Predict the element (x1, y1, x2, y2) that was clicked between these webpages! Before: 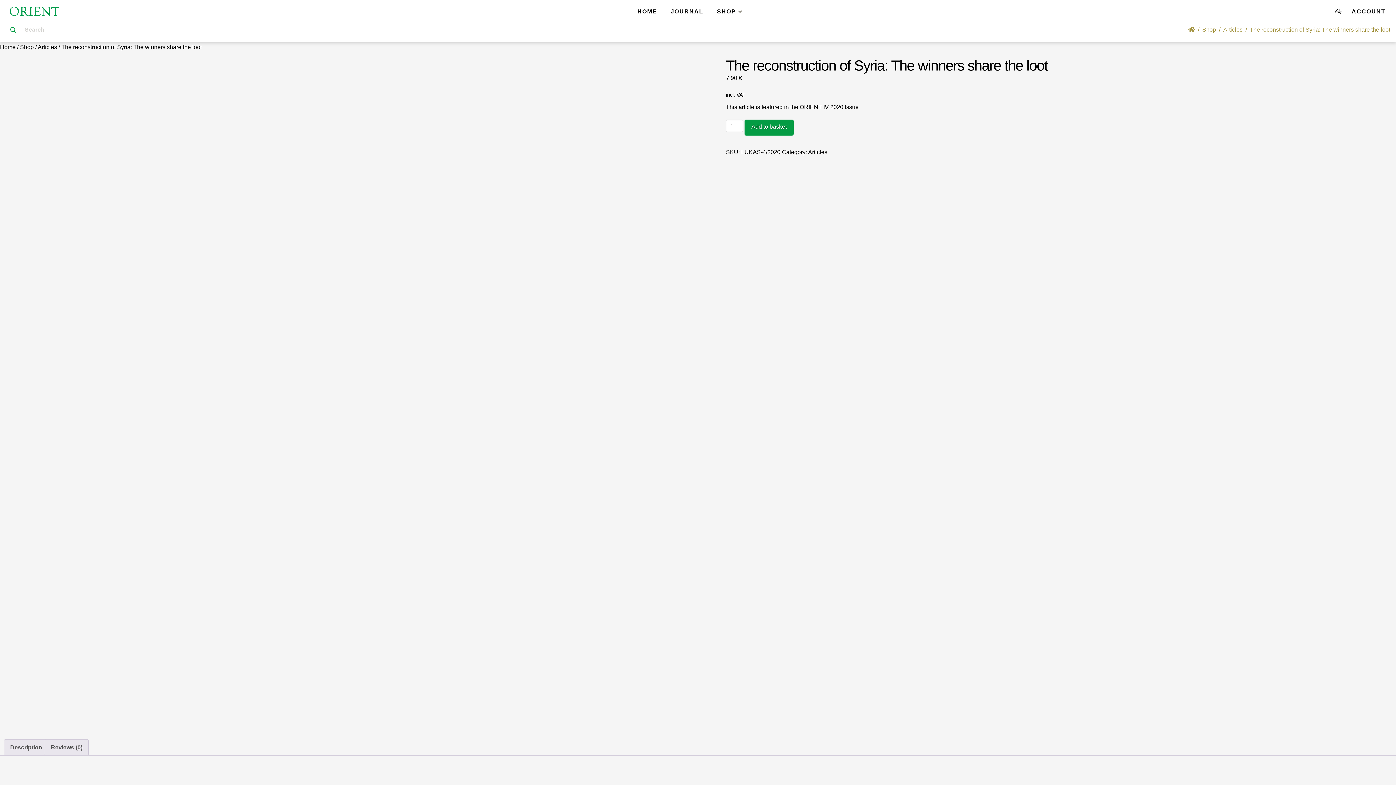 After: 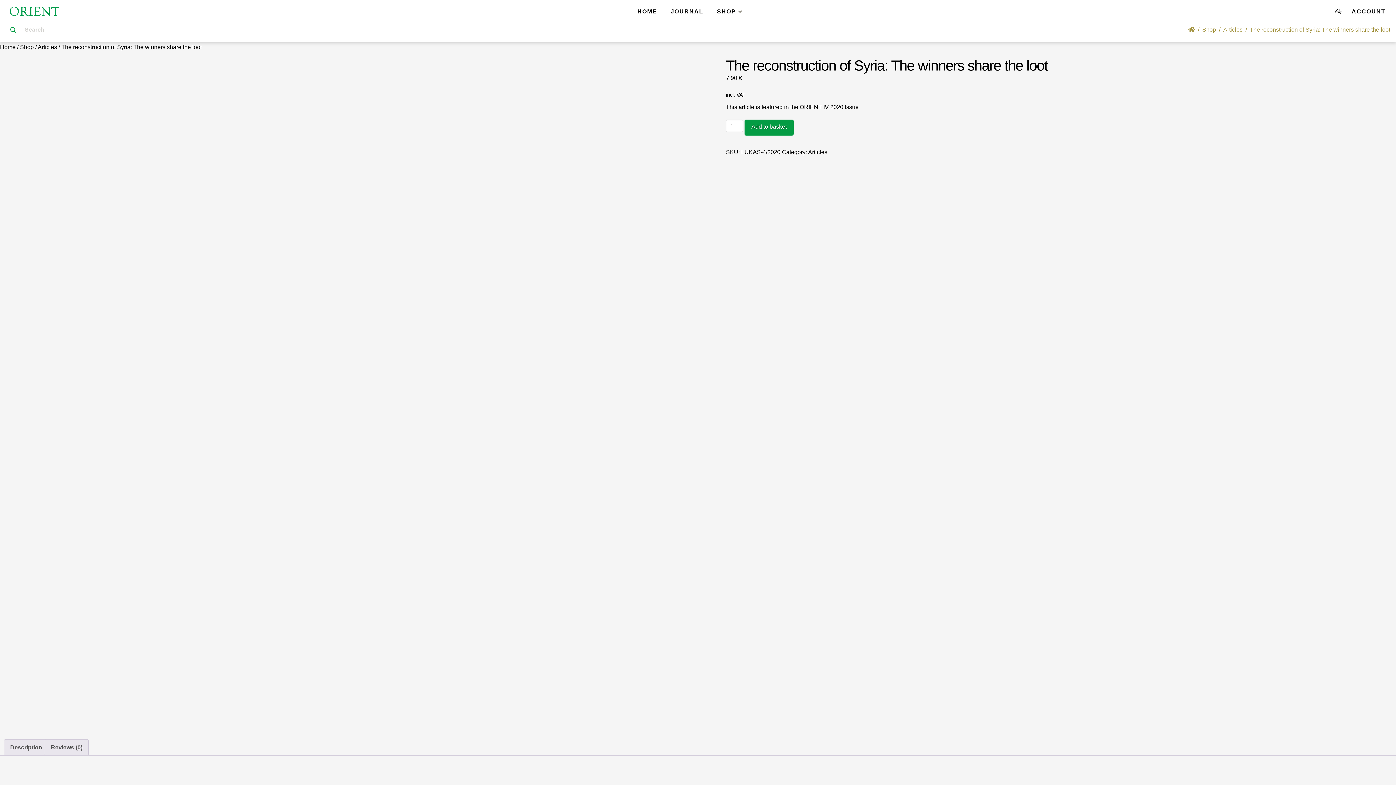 Action: bbox: (1250, 26, 1390, 33) label: The reconstruction of Syria: The winners share the loot